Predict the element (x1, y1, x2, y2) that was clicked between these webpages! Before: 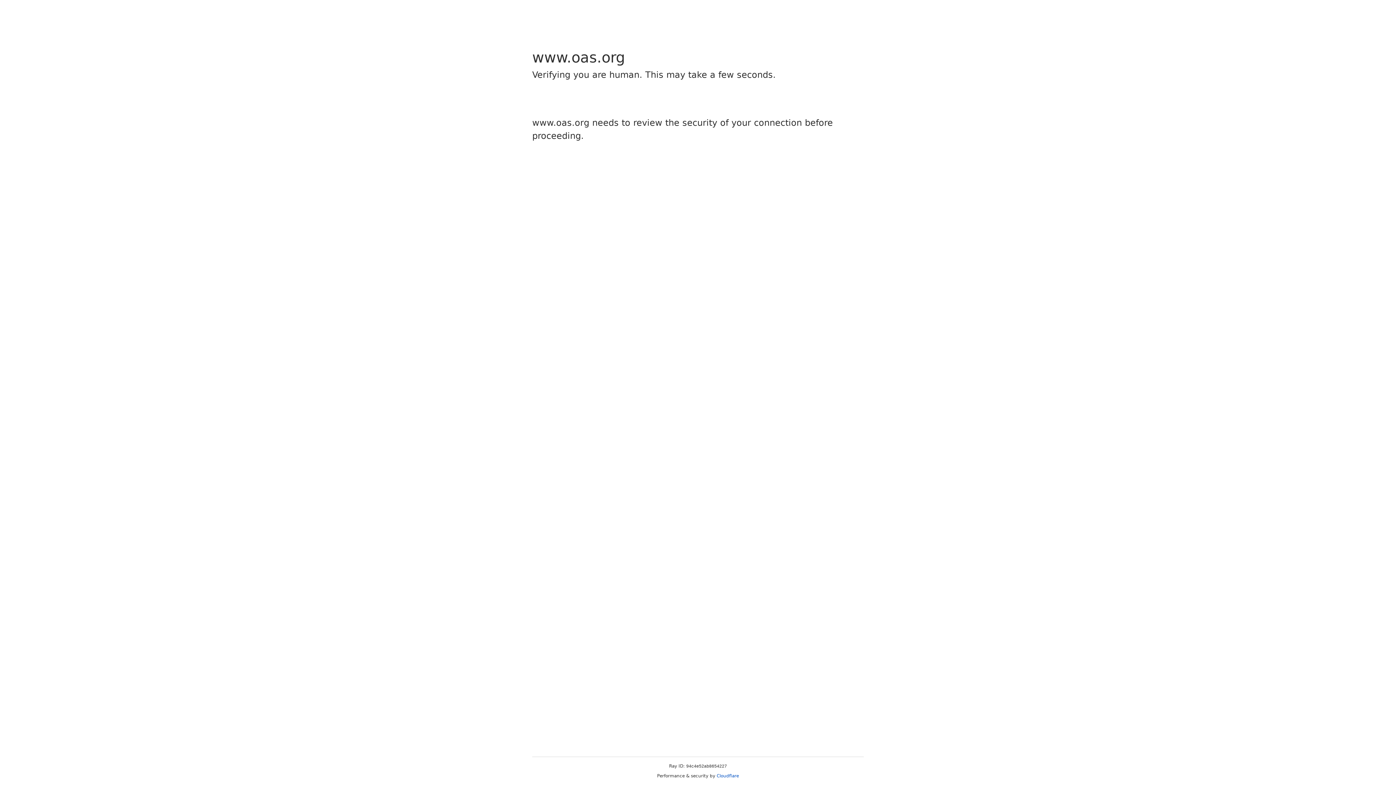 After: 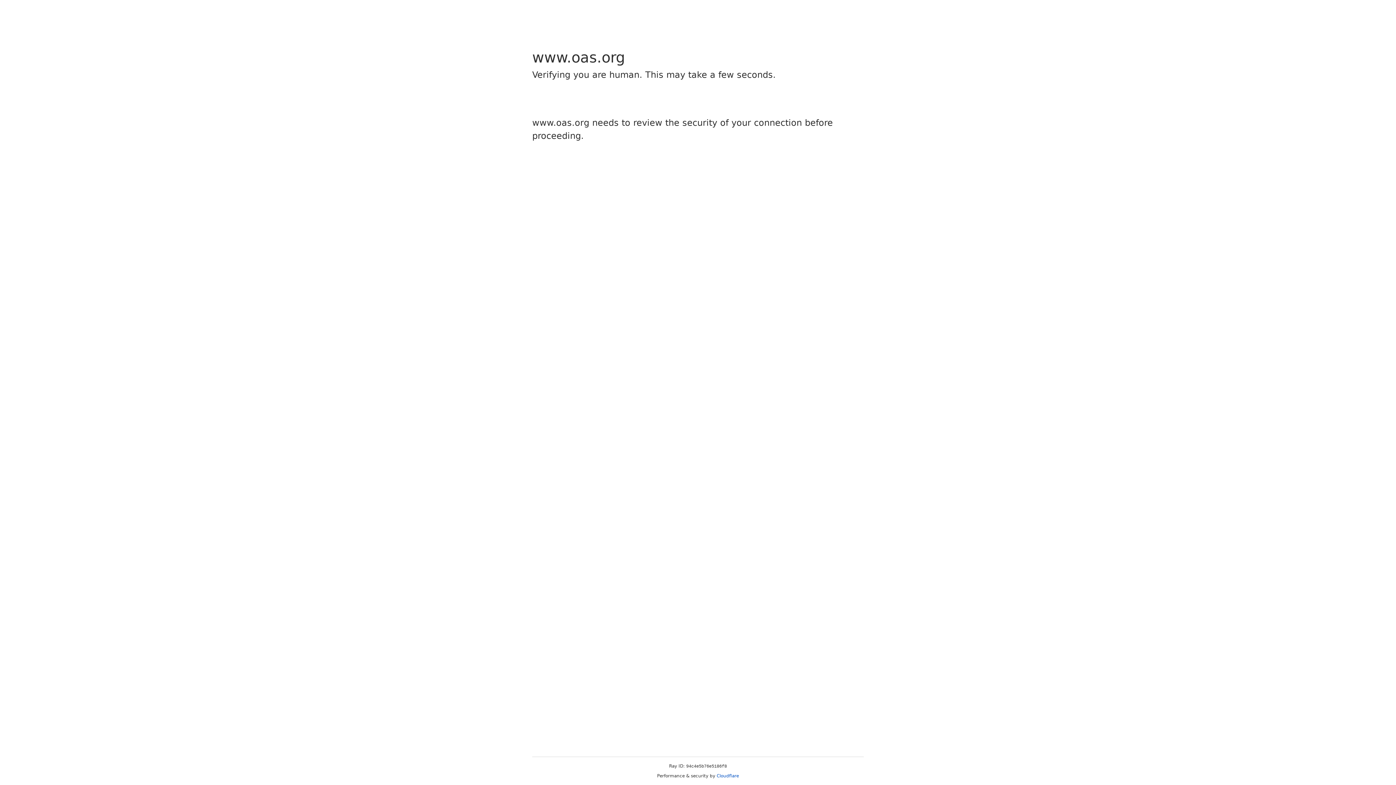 Action: label: Cloudflare bbox: (716, 773, 739, 778)